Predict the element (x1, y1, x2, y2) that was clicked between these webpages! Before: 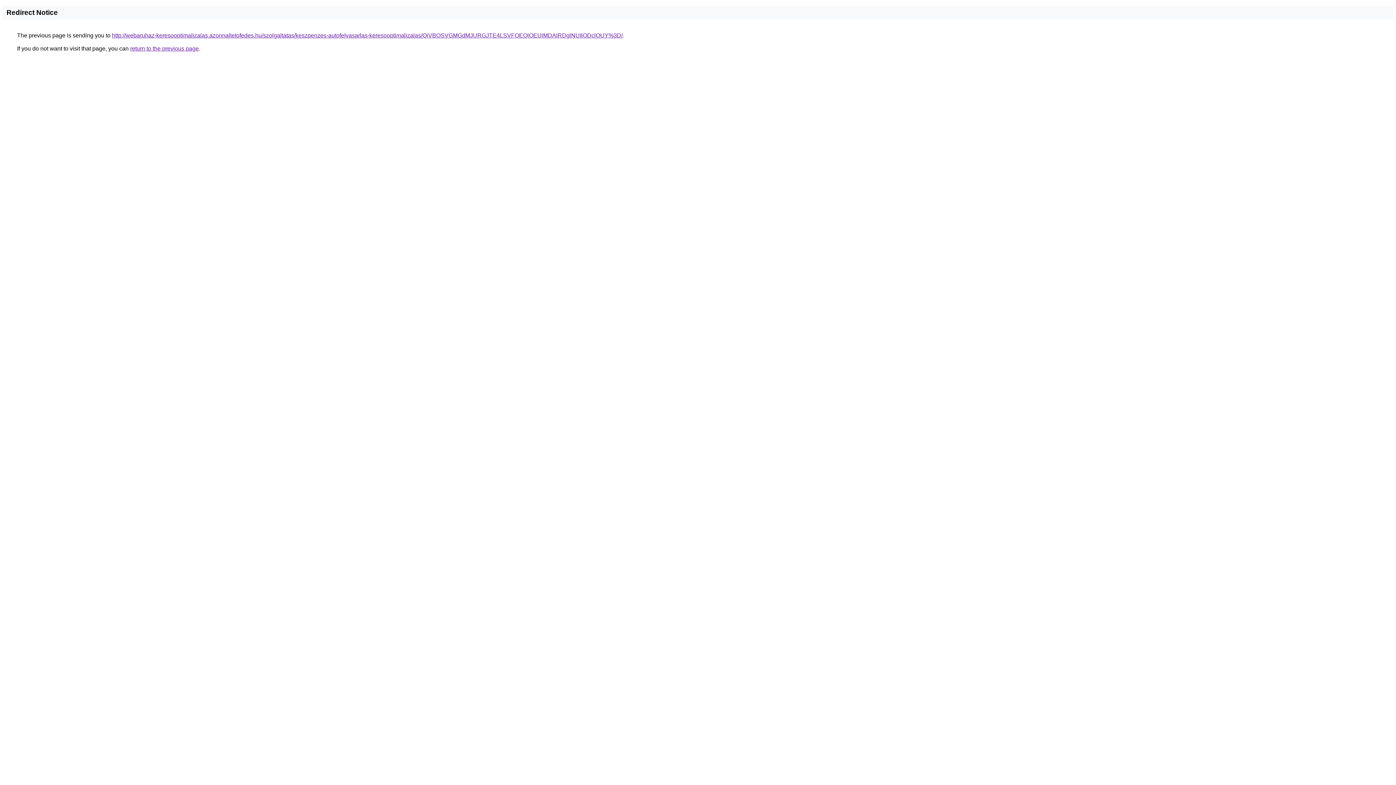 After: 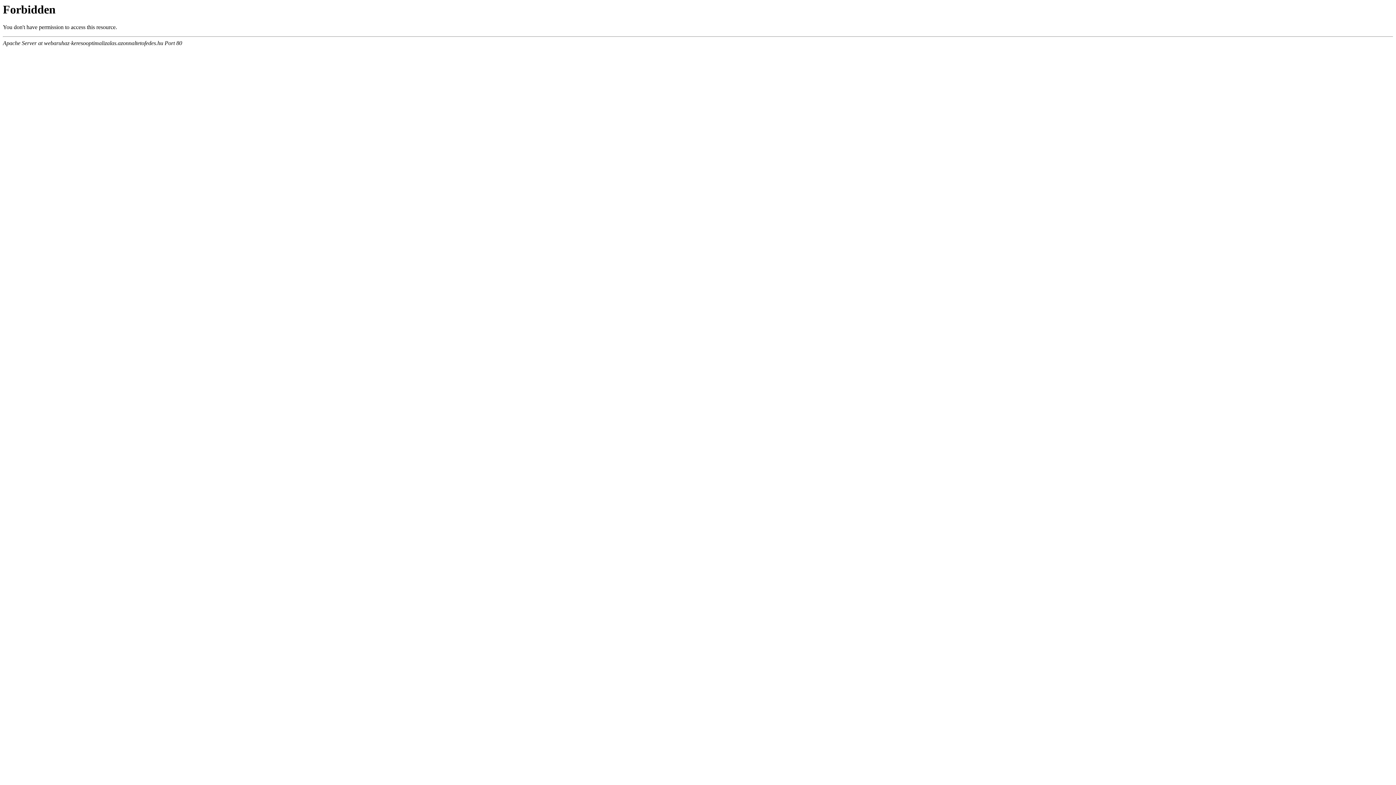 Action: bbox: (112, 32, 622, 38) label: http://webaruhaz-keresooptimalizalas.azonnaltetofedes.hu/szolgaltatas/keszpenzes-autofelvasarlas-keresooptimalizalas/QiVBOSVGMGdMJURGJTE4LSVFOEQlOEUlMDAlRDglNUIlODclOUY%3D/